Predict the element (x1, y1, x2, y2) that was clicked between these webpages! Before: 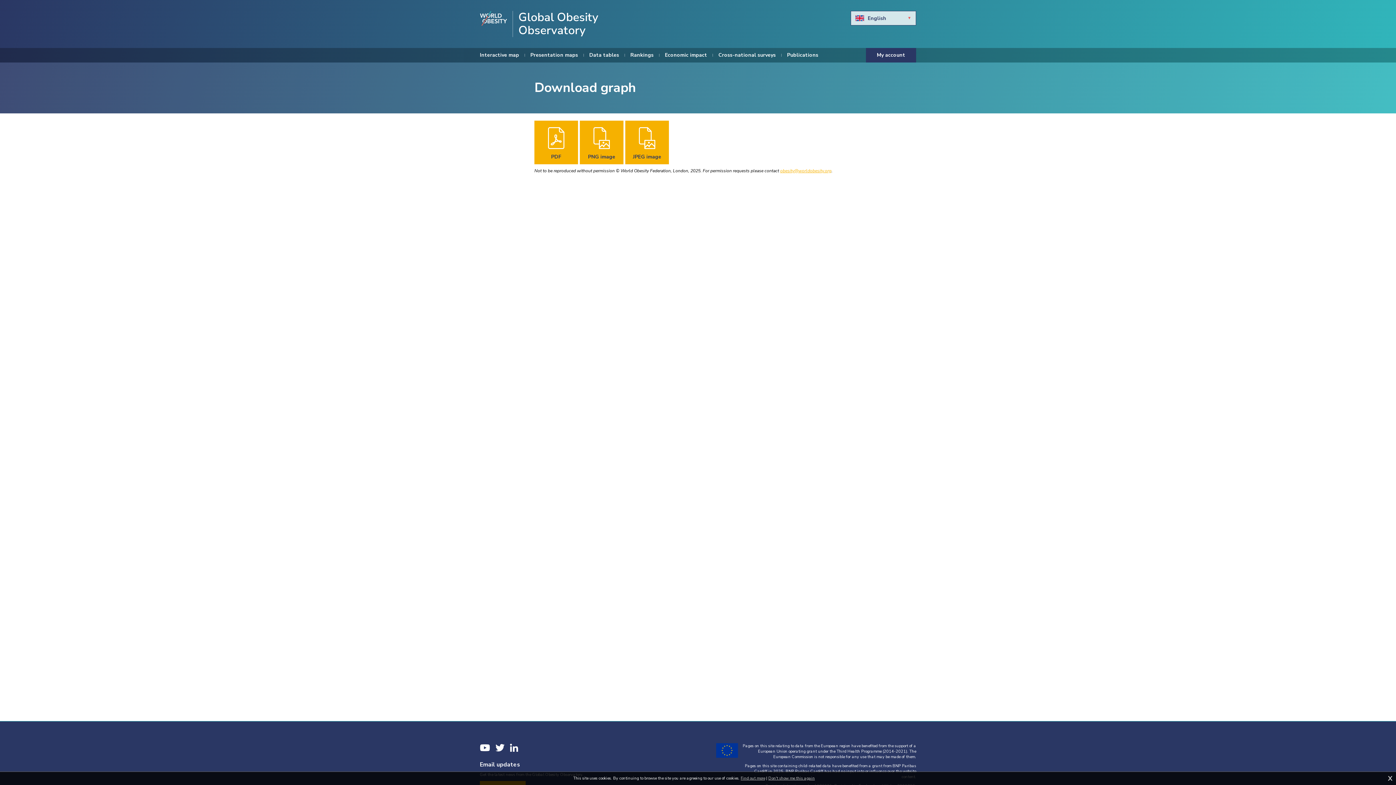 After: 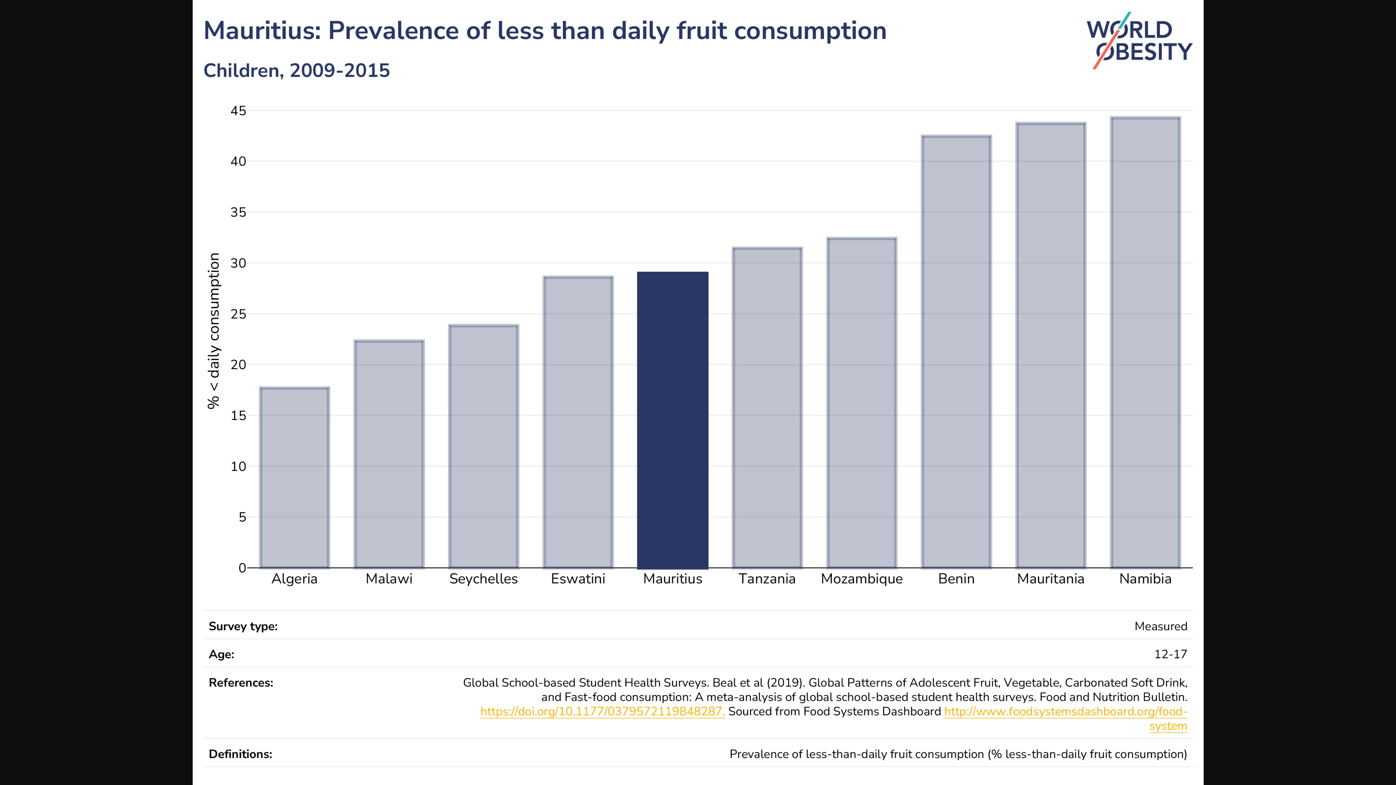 Action: label: PNG image bbox: (580, 120, 623, 164)